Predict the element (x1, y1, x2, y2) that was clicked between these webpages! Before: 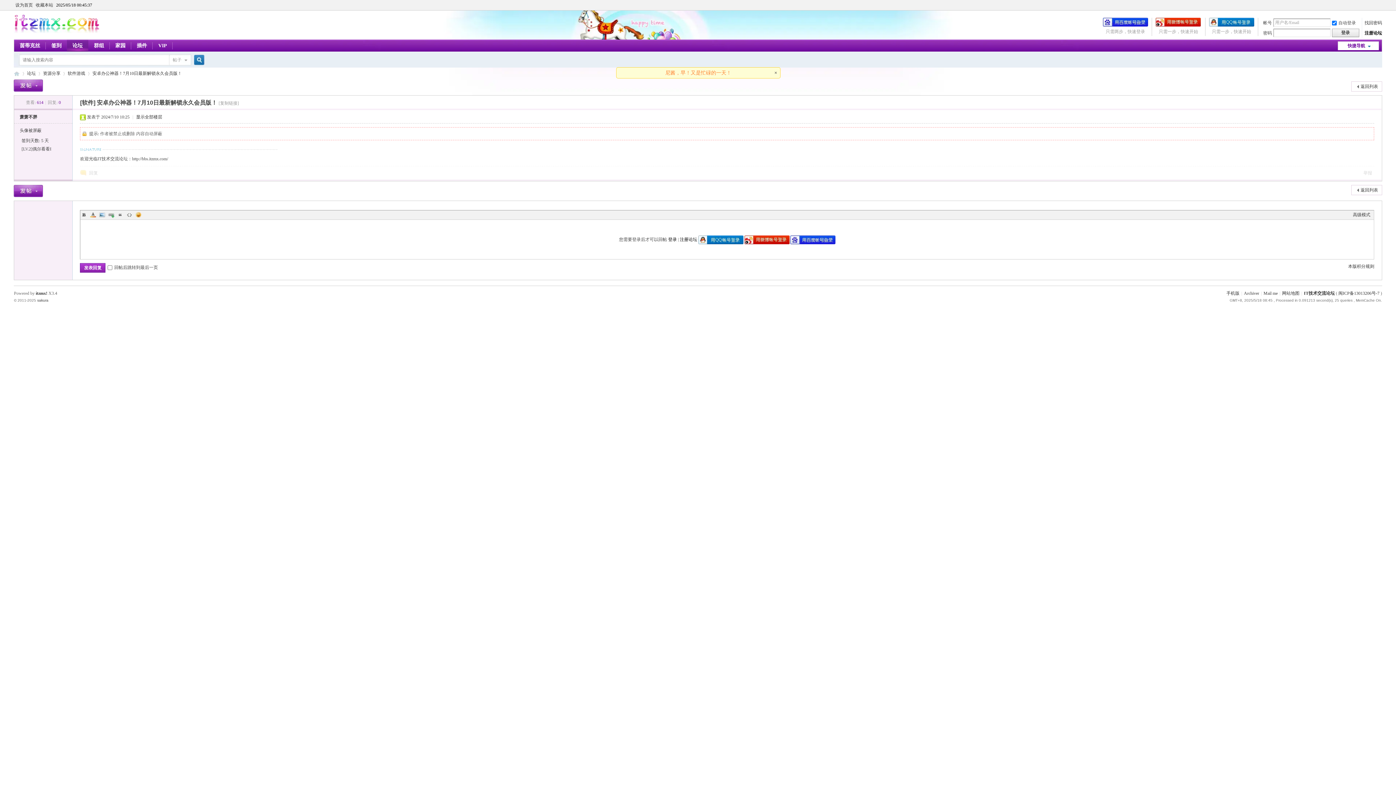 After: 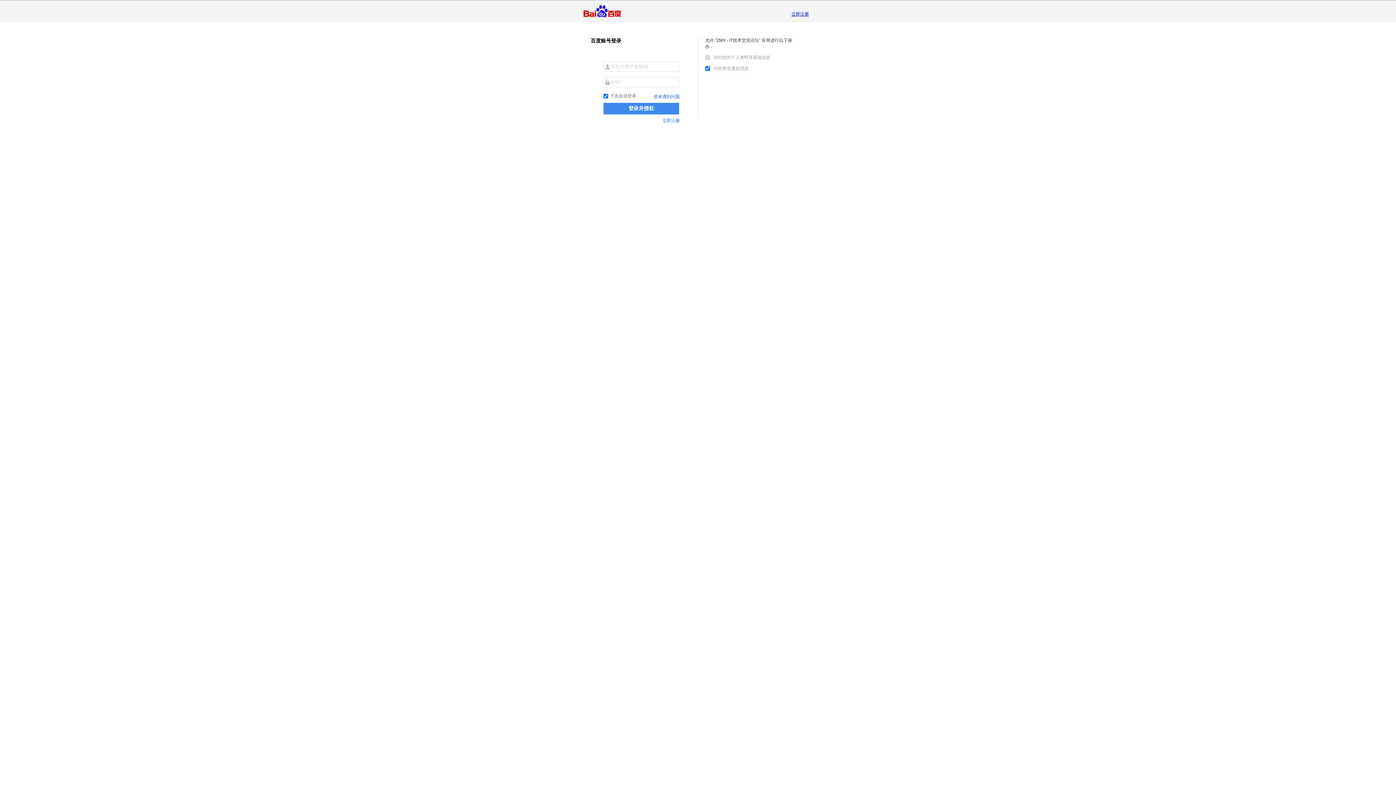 Action: bbox: (1103, 22, 1148, 27)